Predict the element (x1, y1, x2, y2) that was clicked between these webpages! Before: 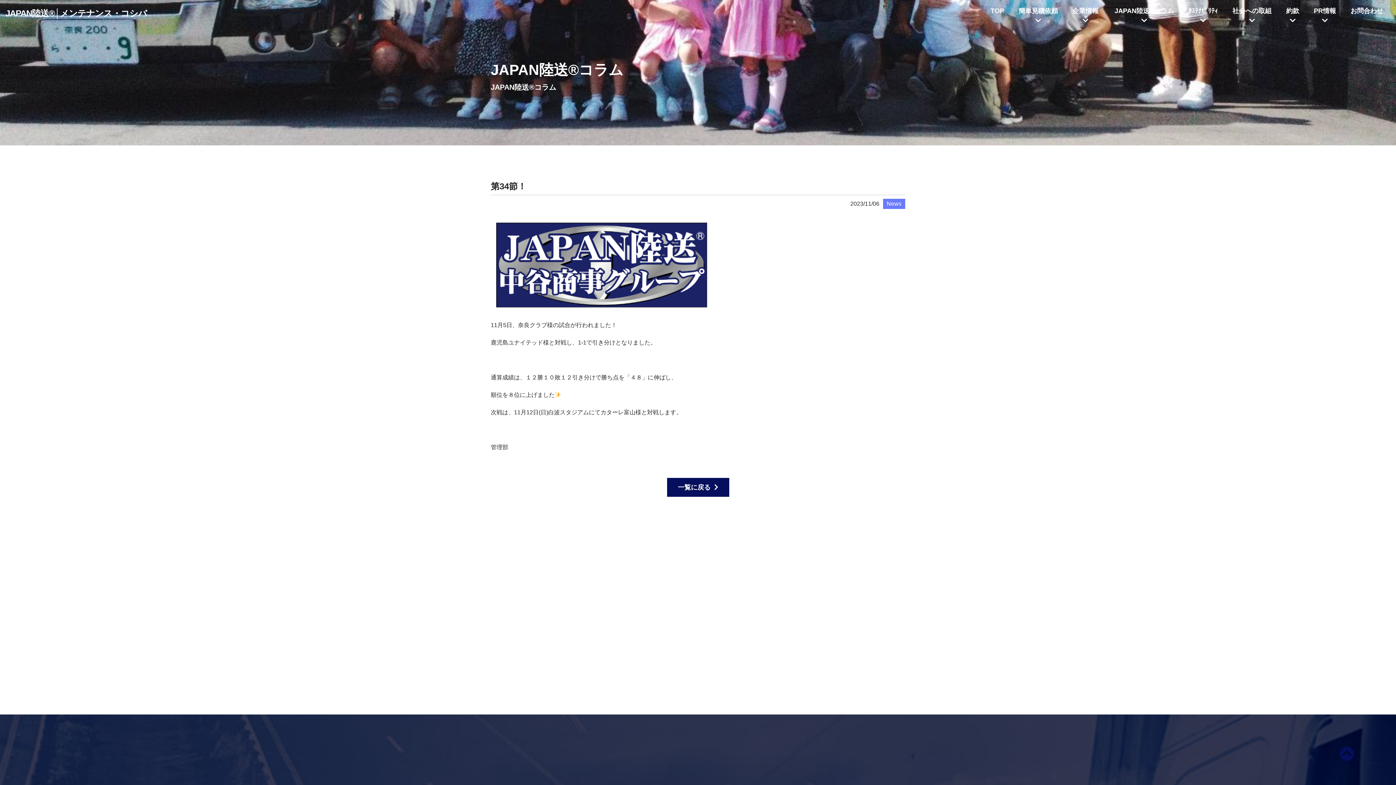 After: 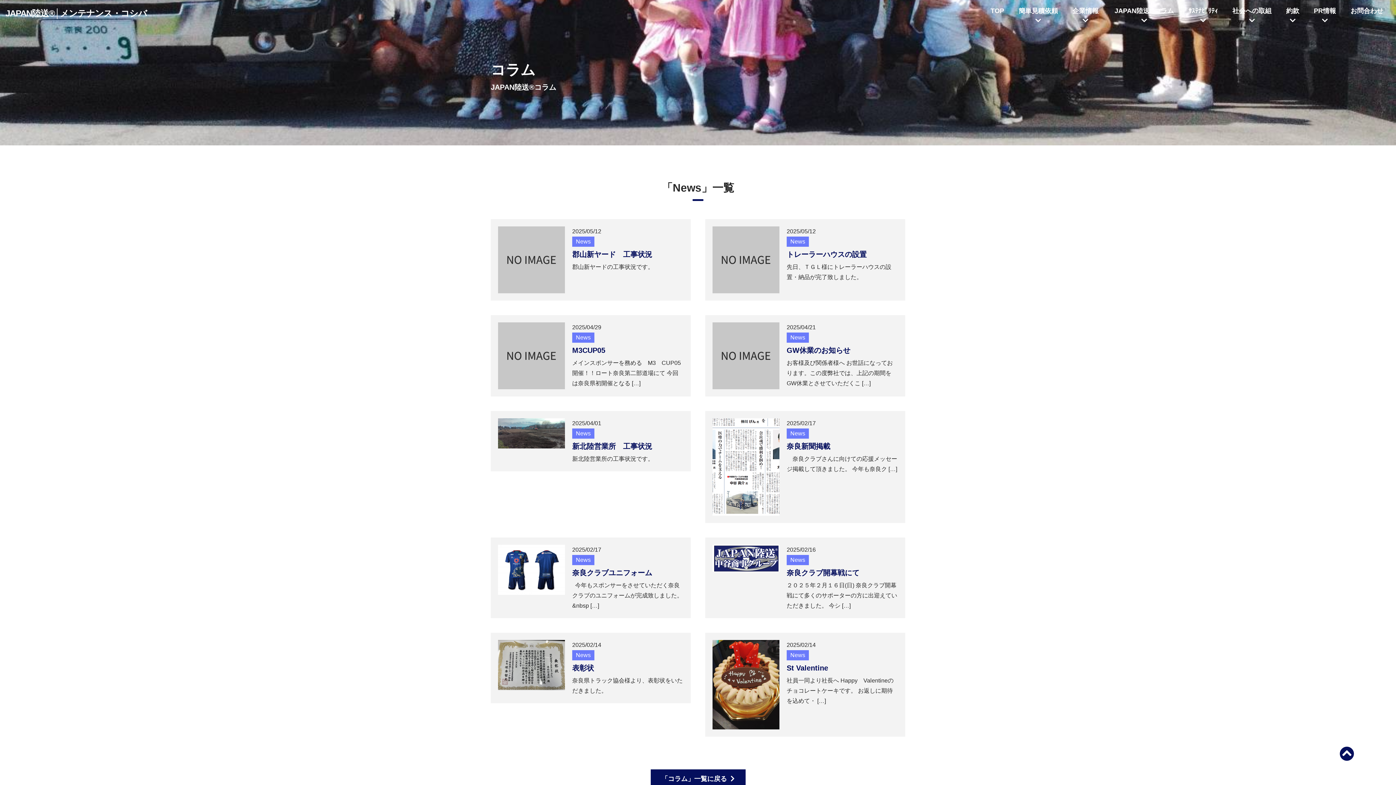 Action: bbox: (667, 478, 729, 497) label: 一覧に戻る